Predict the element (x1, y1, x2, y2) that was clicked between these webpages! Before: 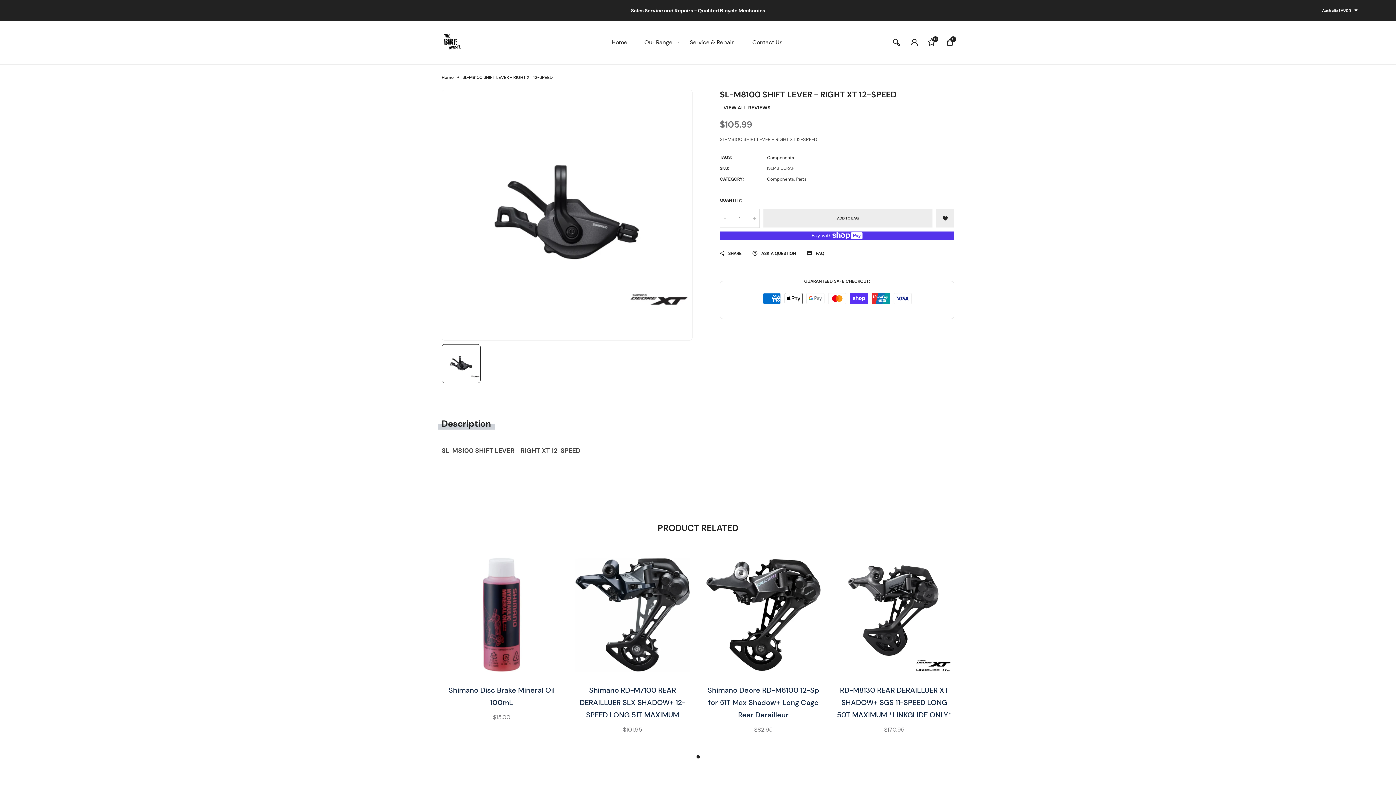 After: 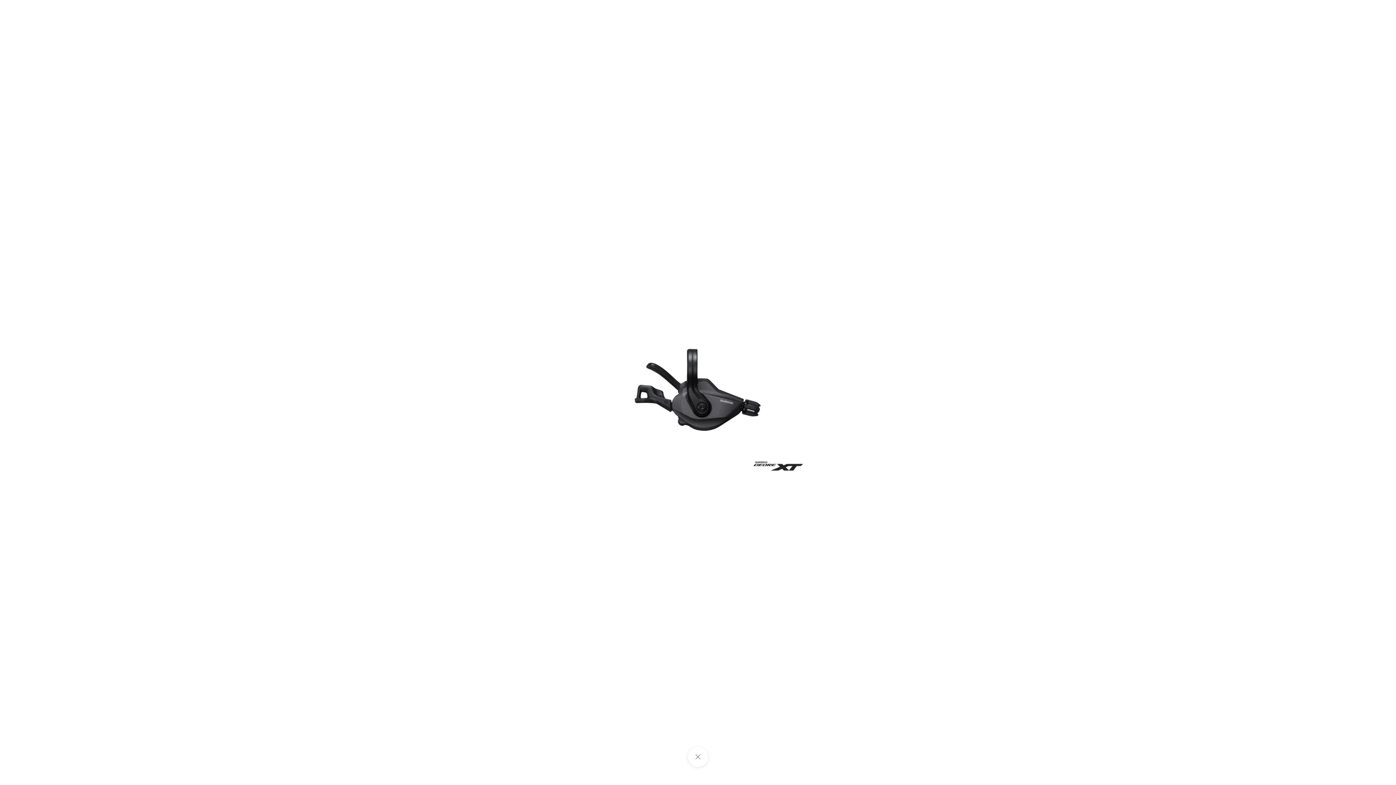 Action: bbox: (442, 90, 692, 340)